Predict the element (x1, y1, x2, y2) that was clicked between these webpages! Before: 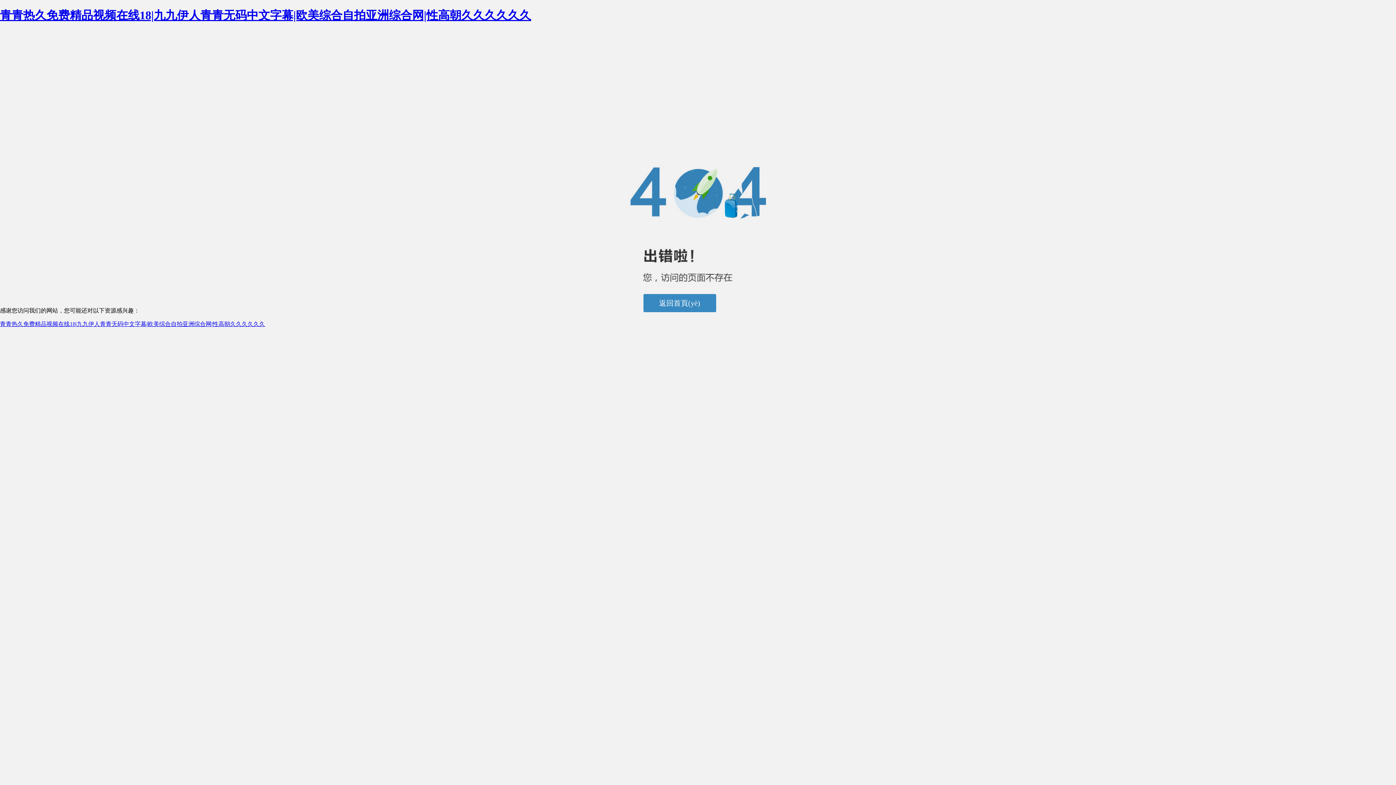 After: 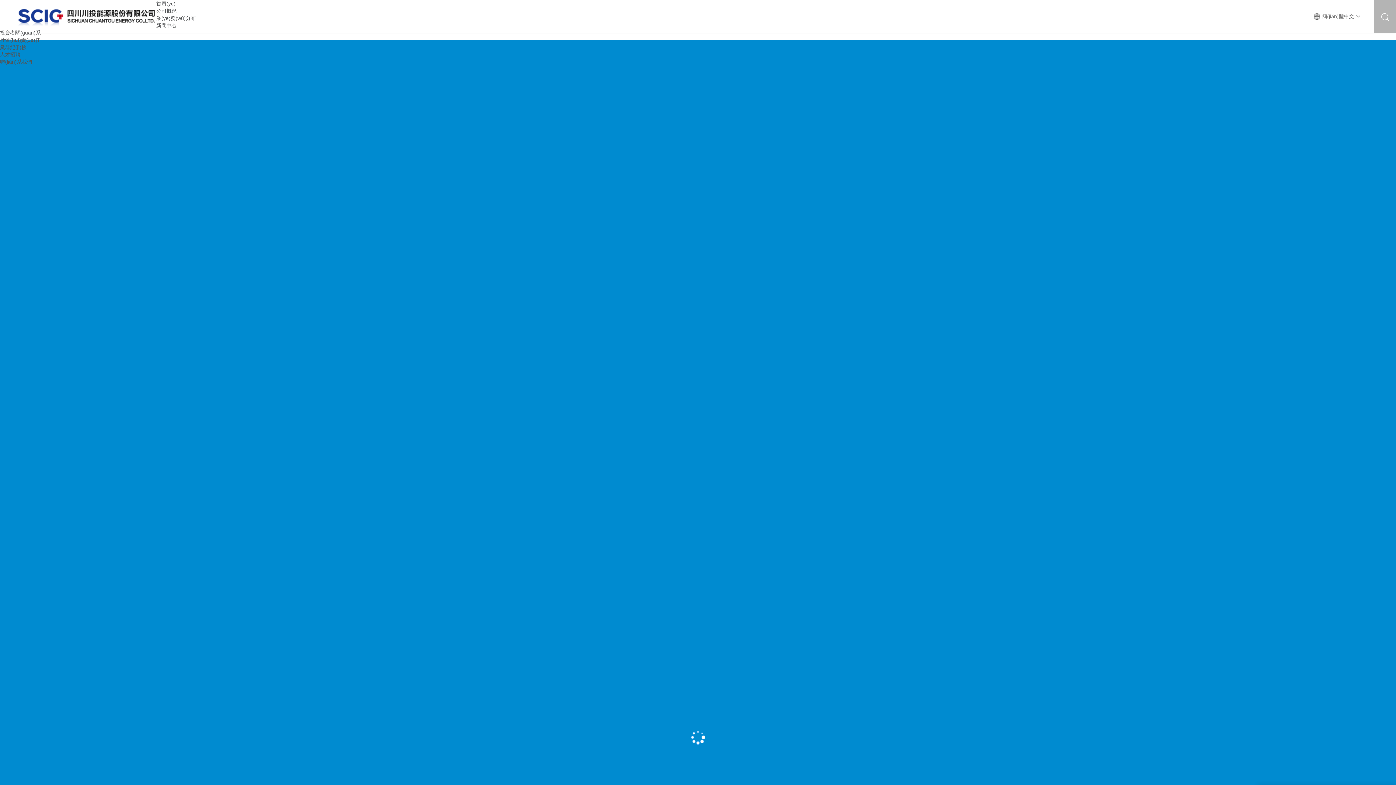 Action: bbox: (643, 294, 716, 312) label: 返回首頁(yè)